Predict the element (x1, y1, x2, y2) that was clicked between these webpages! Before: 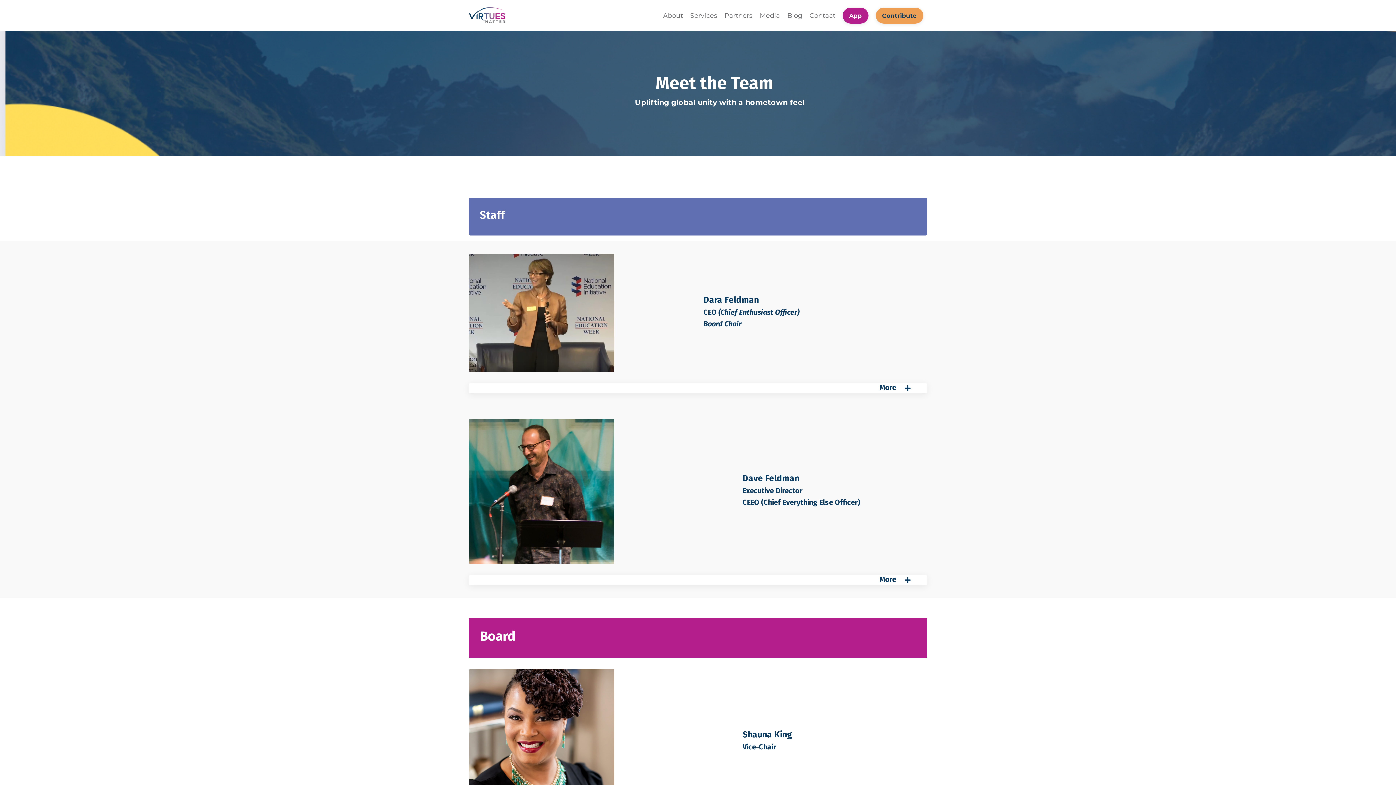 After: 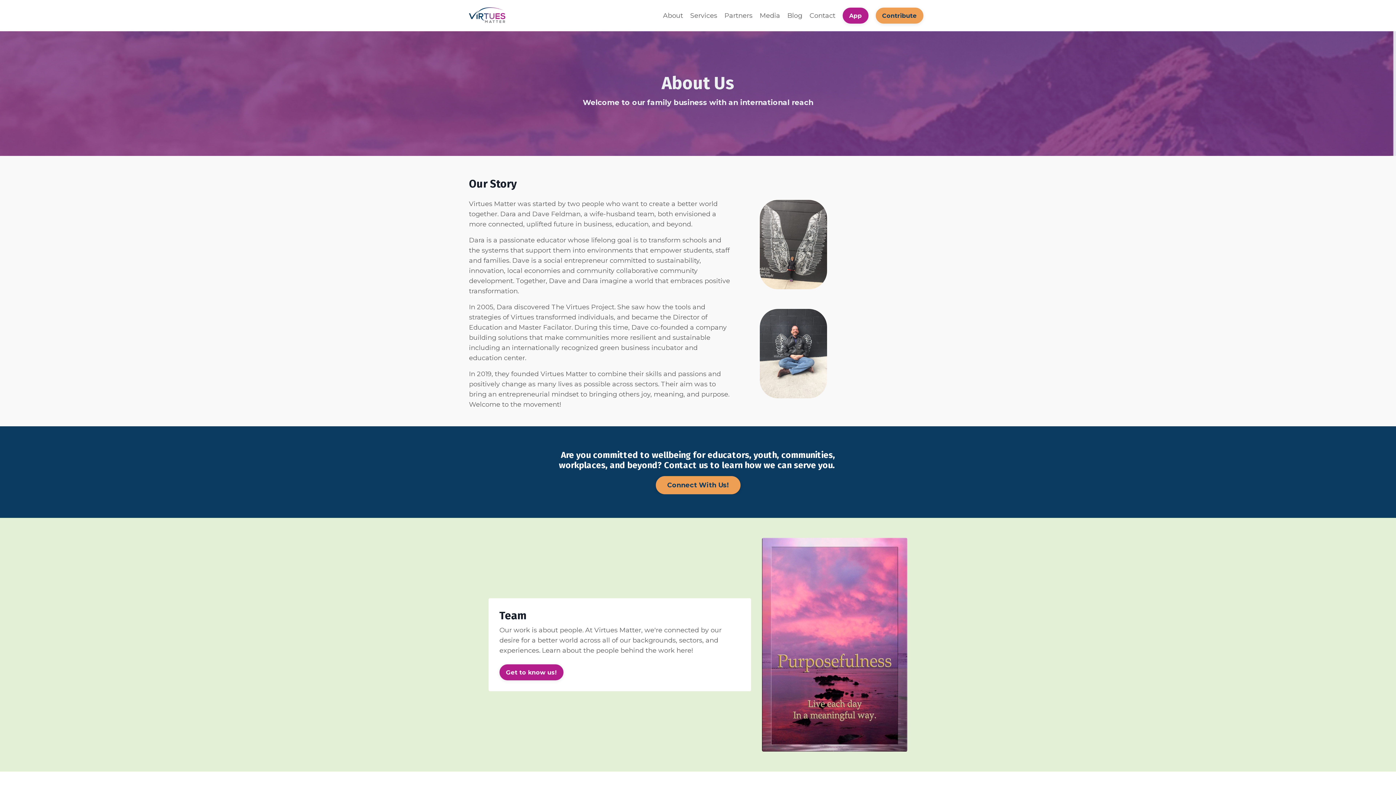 Action: label: About bbox: (663, 10, 683, 20)